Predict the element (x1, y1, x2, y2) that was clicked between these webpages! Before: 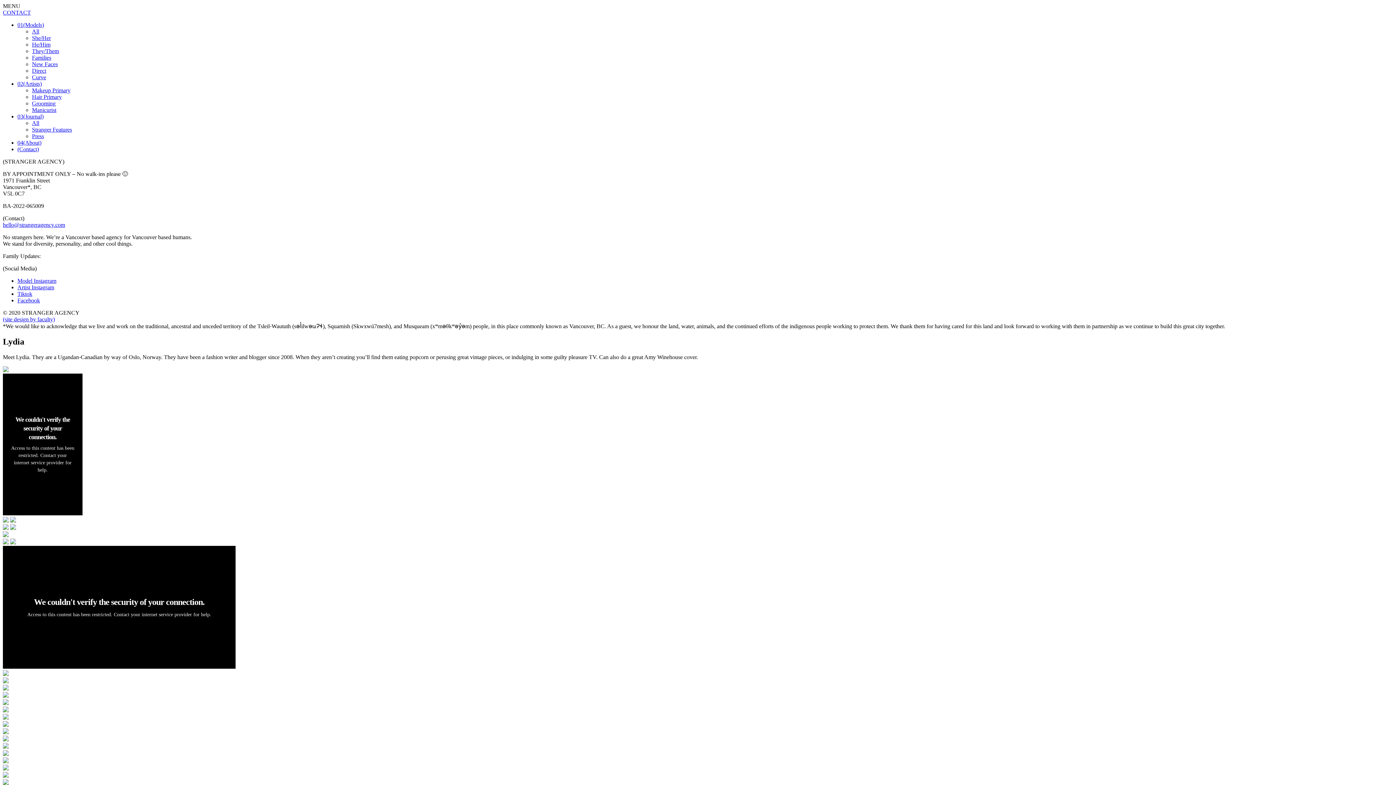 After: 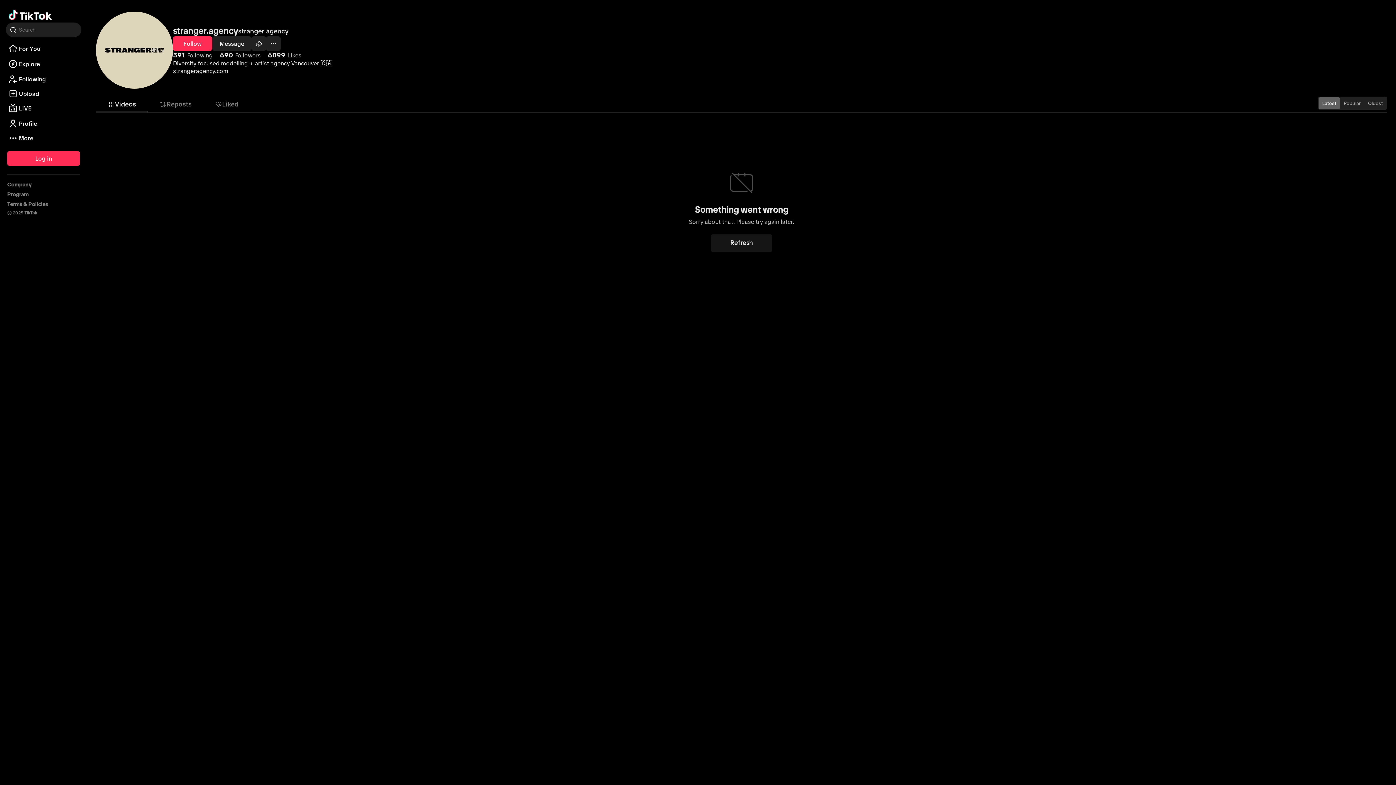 Action: label: Tiktok bbox: (17, 290, 32, 297)